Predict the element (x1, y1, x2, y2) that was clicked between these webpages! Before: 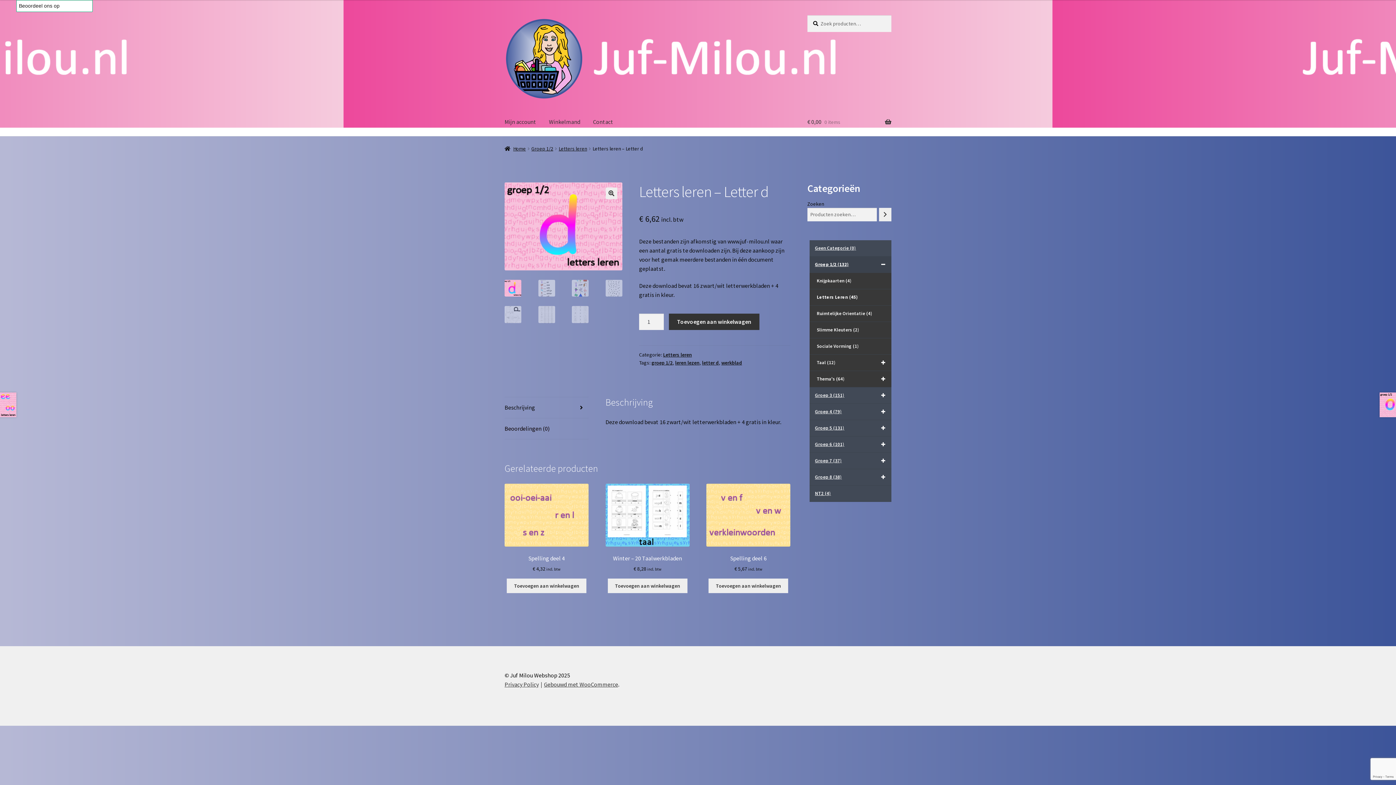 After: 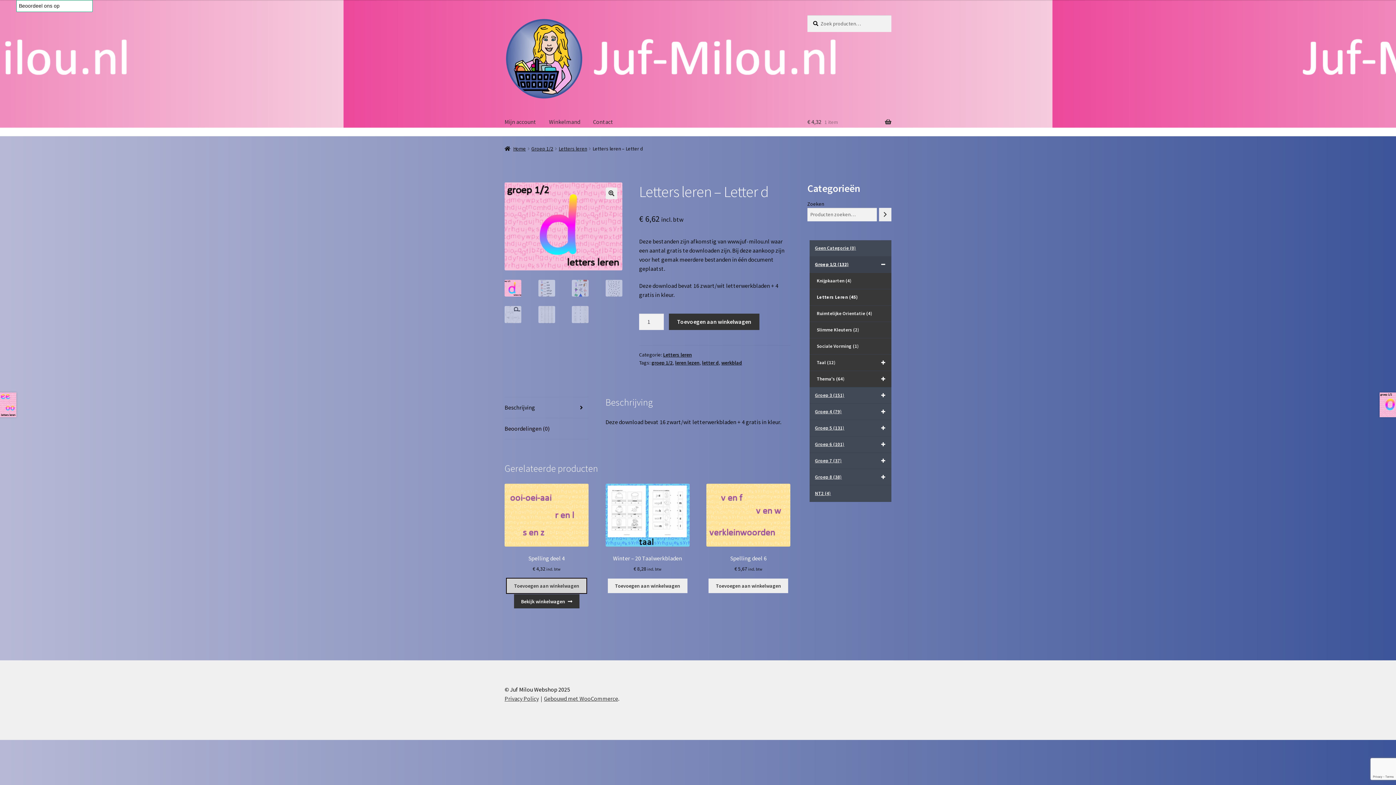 Action: label: Toevoegen aan winkelwagen: “Spelling deel 4“ bbox: (507, 579, 586, 593)